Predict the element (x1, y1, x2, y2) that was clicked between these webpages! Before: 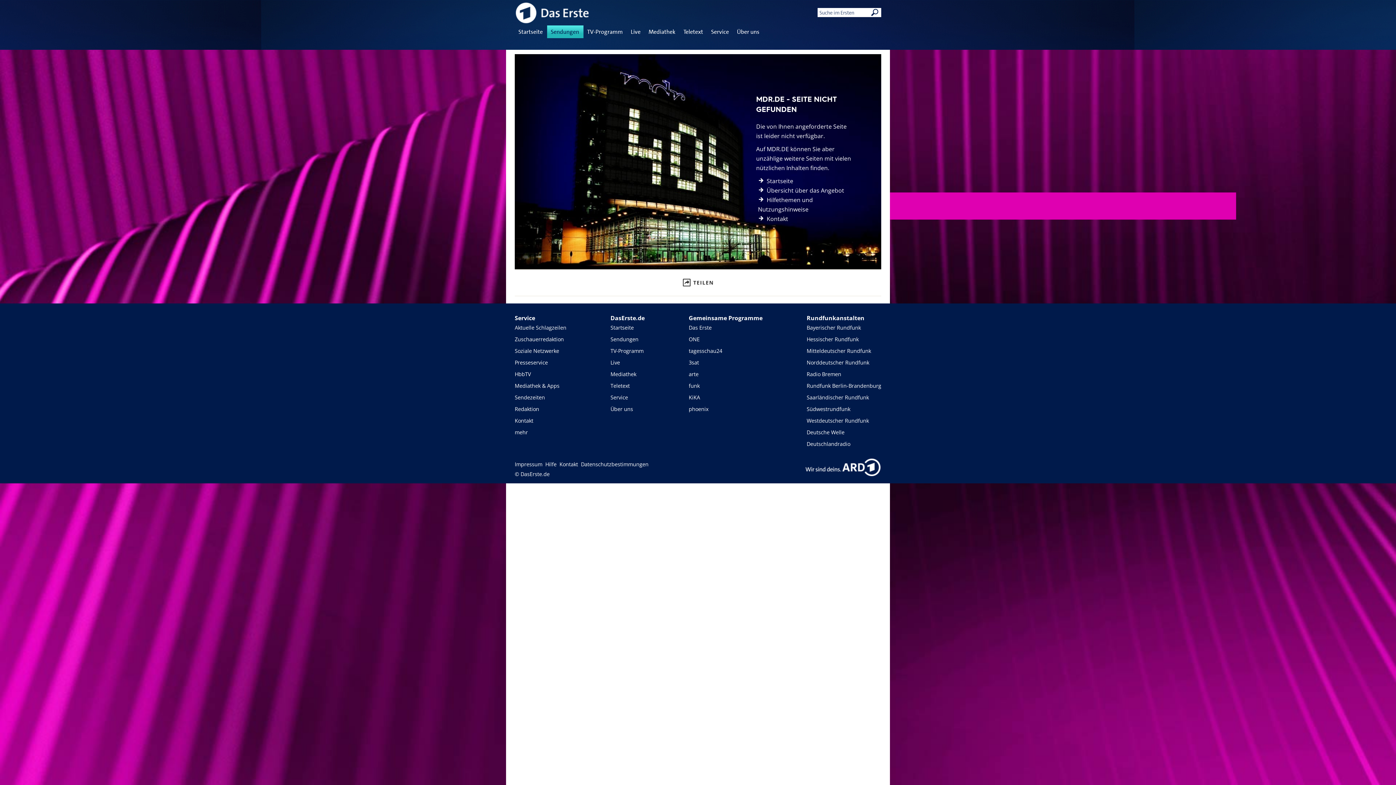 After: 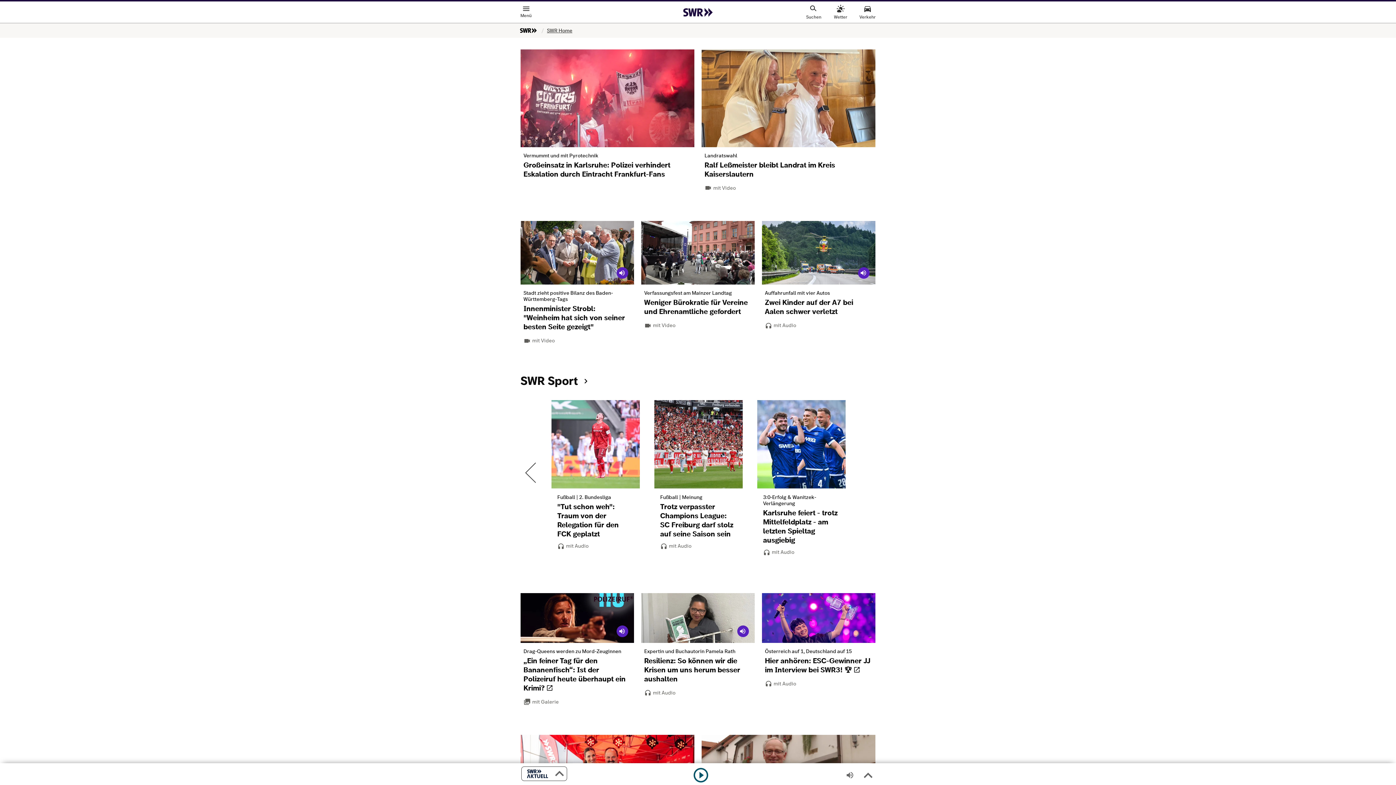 Action: bbox: (806, 405, 850, 412) label: Südwestrundfunk